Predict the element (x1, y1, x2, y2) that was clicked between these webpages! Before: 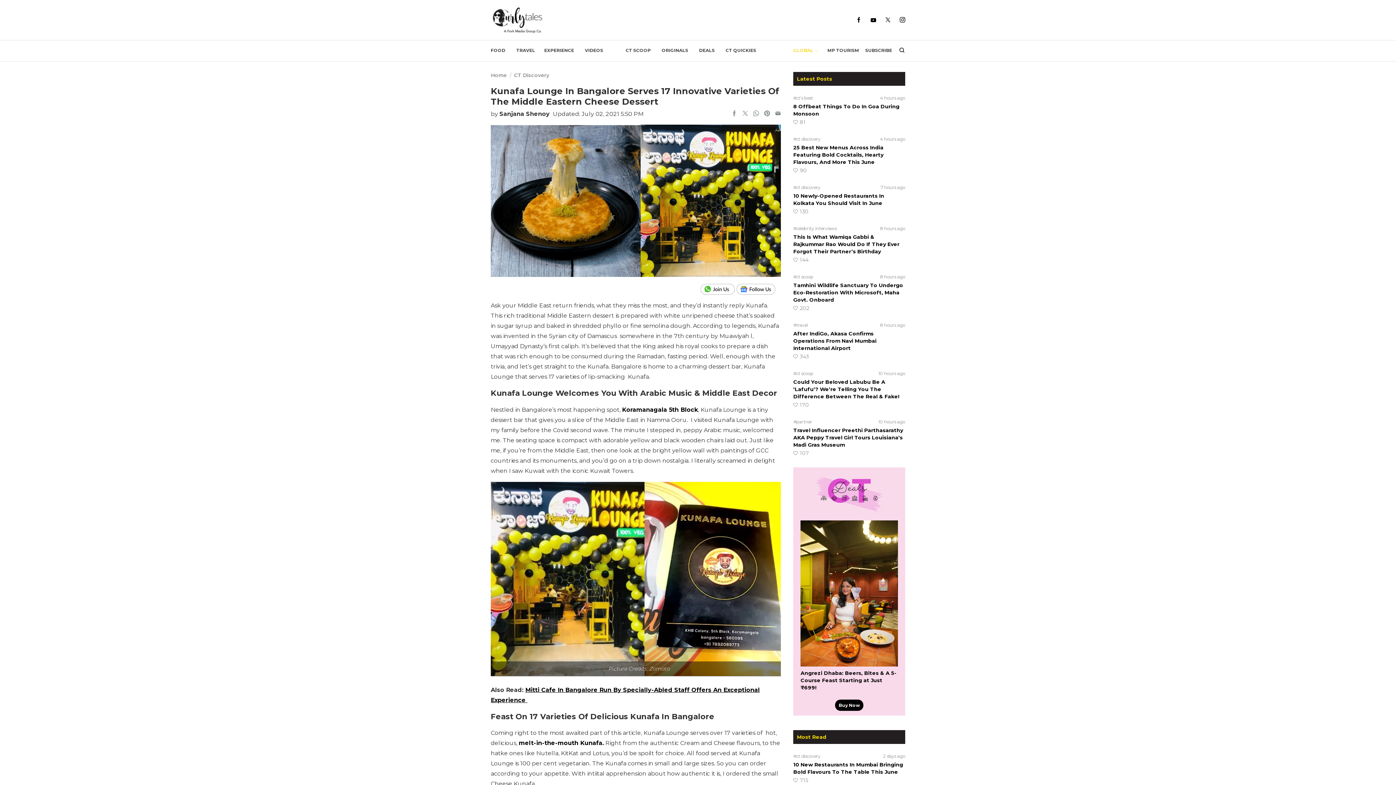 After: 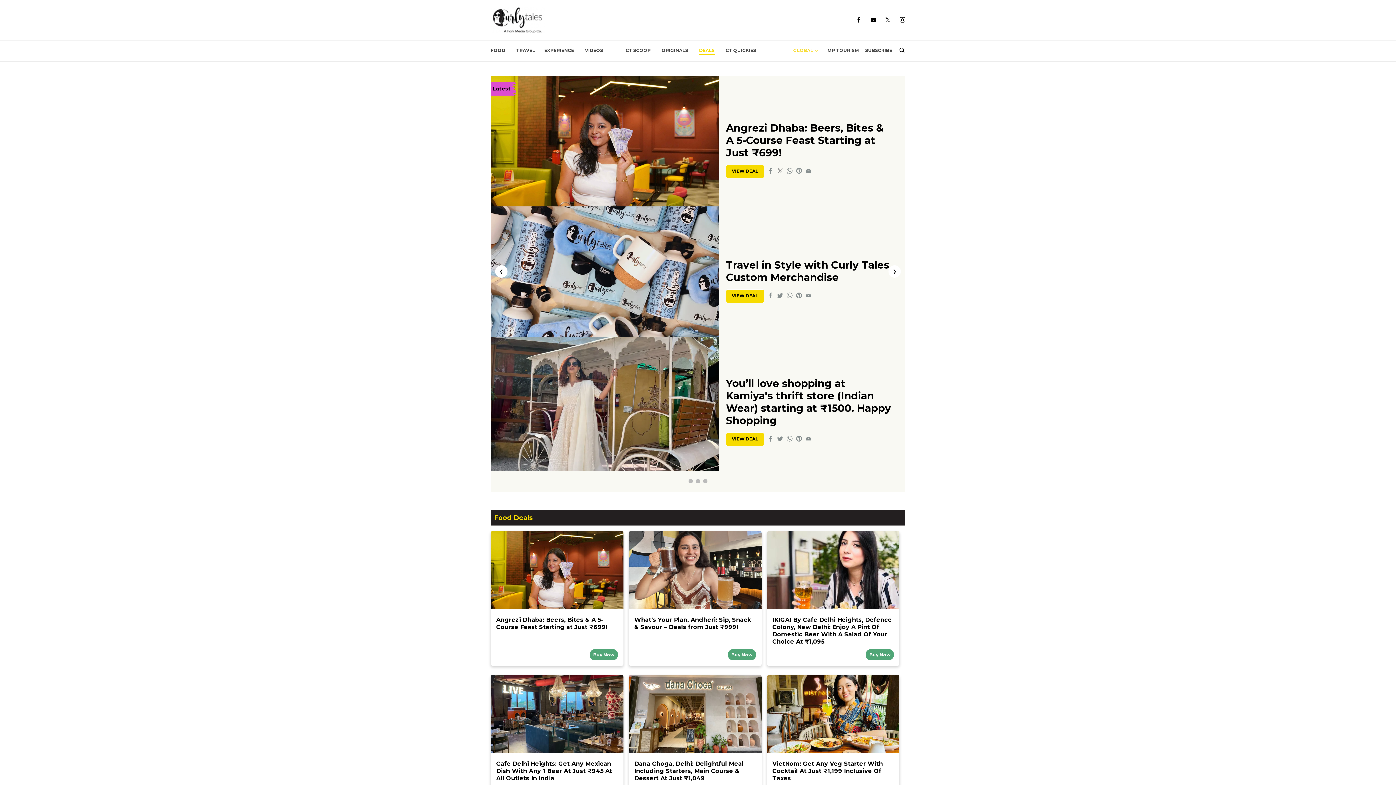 Action: label: DEALS bbox: (699, 46, 714, 54)